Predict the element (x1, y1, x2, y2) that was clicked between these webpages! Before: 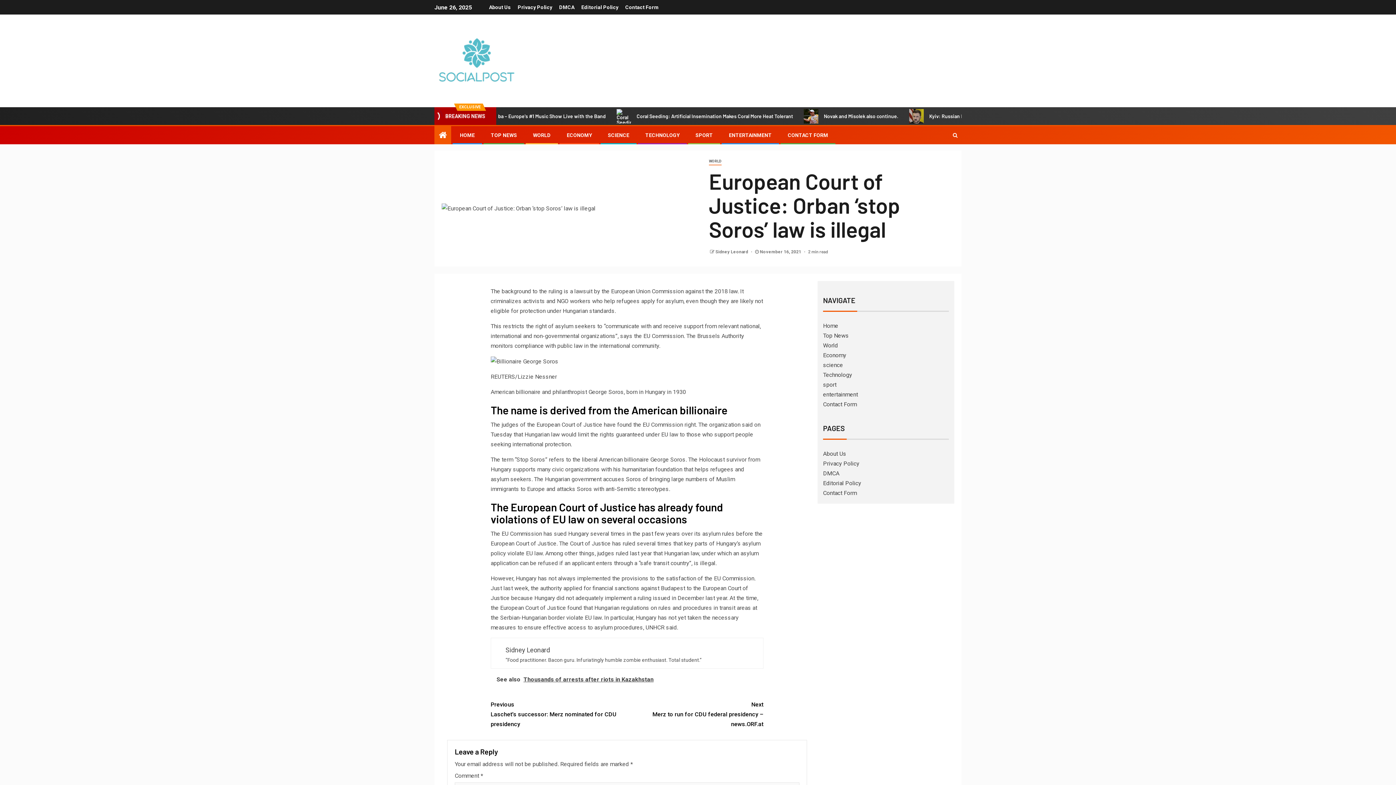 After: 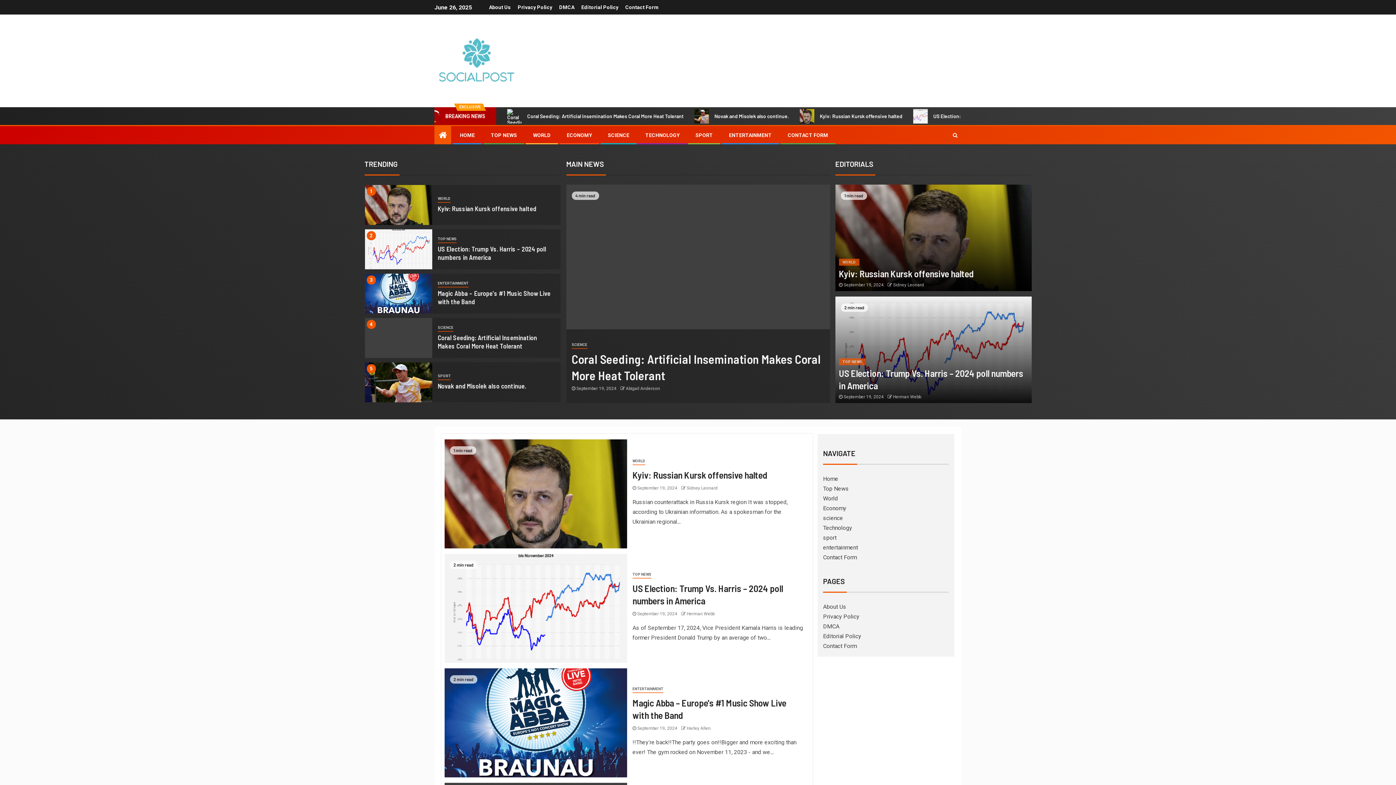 Action: label: Sidney Leonard  bbox: (715, 249, 749, 254)